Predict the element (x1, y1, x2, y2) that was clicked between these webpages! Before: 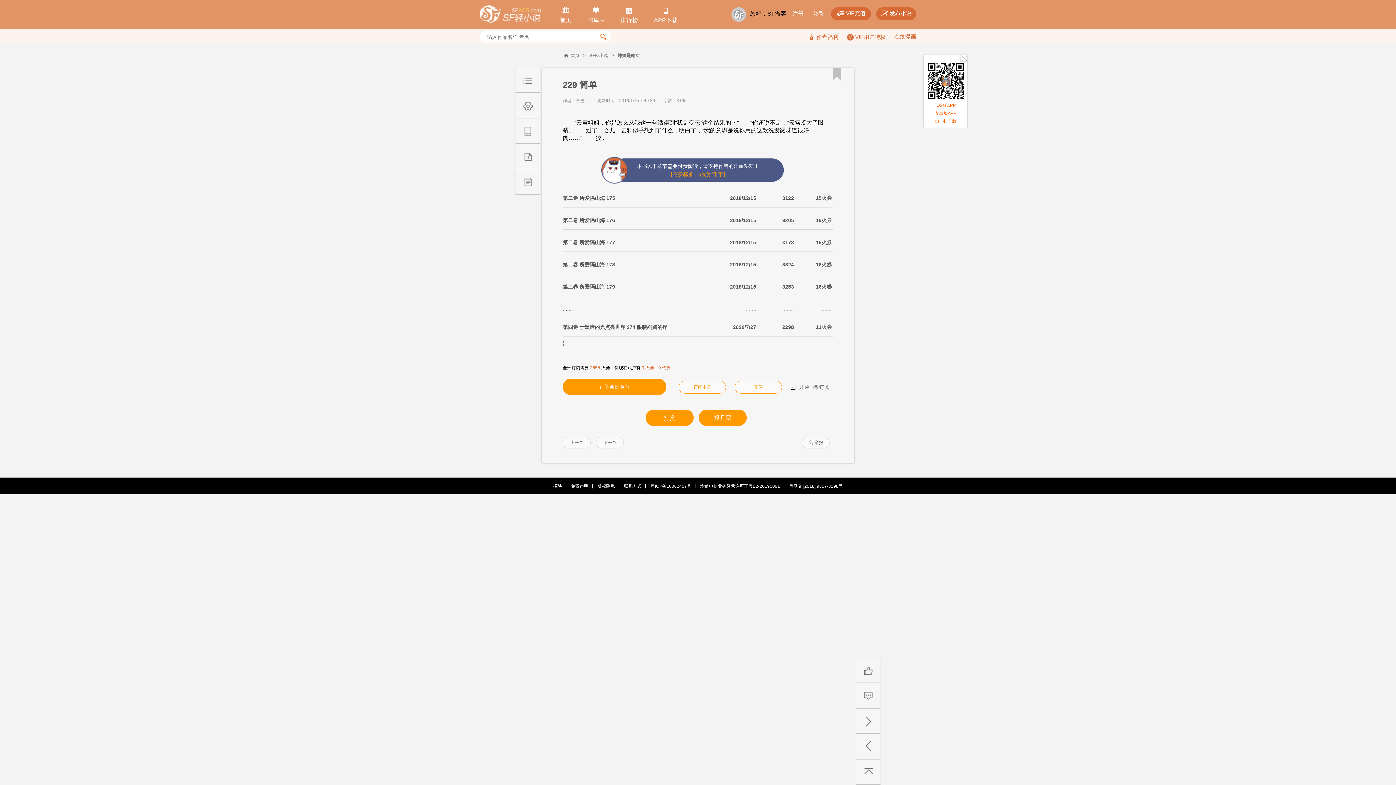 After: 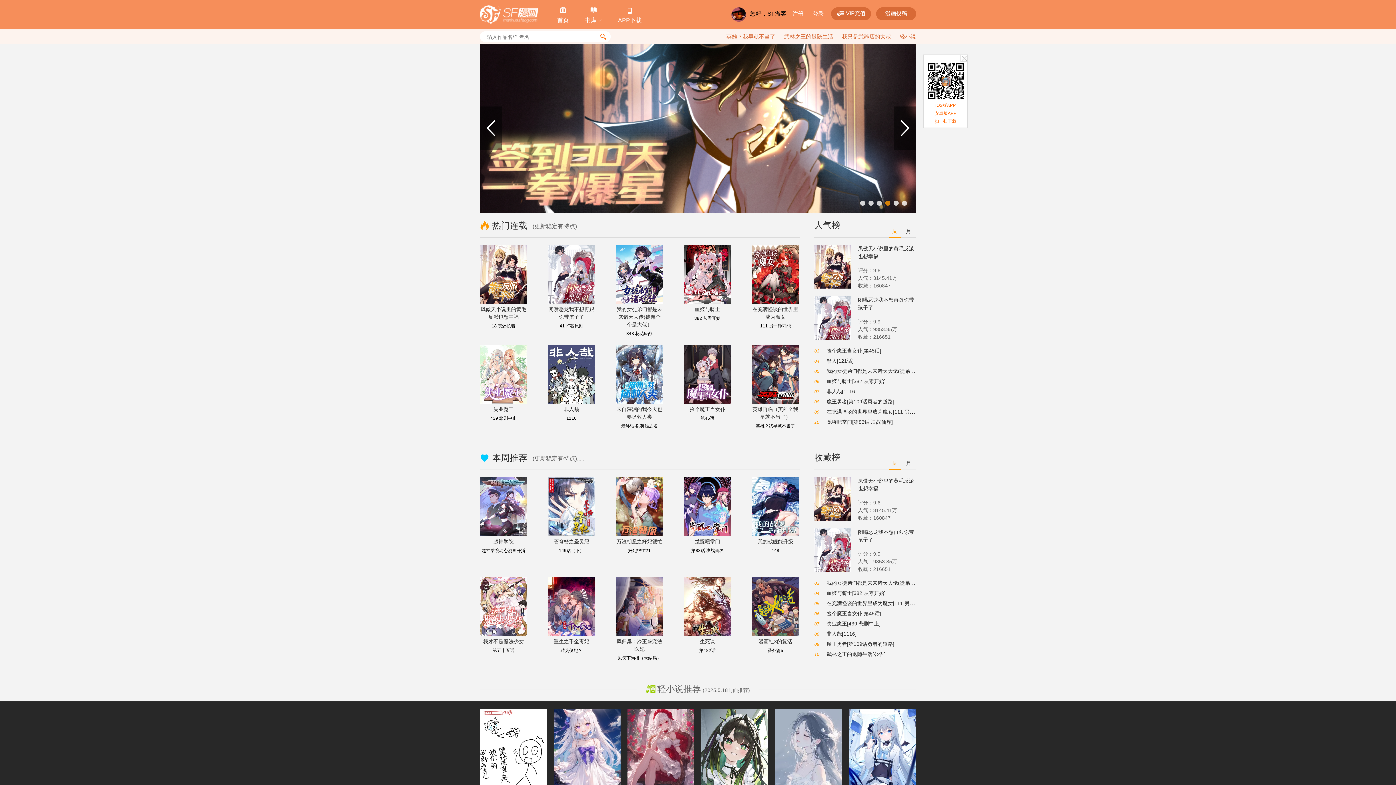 Action: bbox: (894, 33, 916, 39) label: 在线漫画